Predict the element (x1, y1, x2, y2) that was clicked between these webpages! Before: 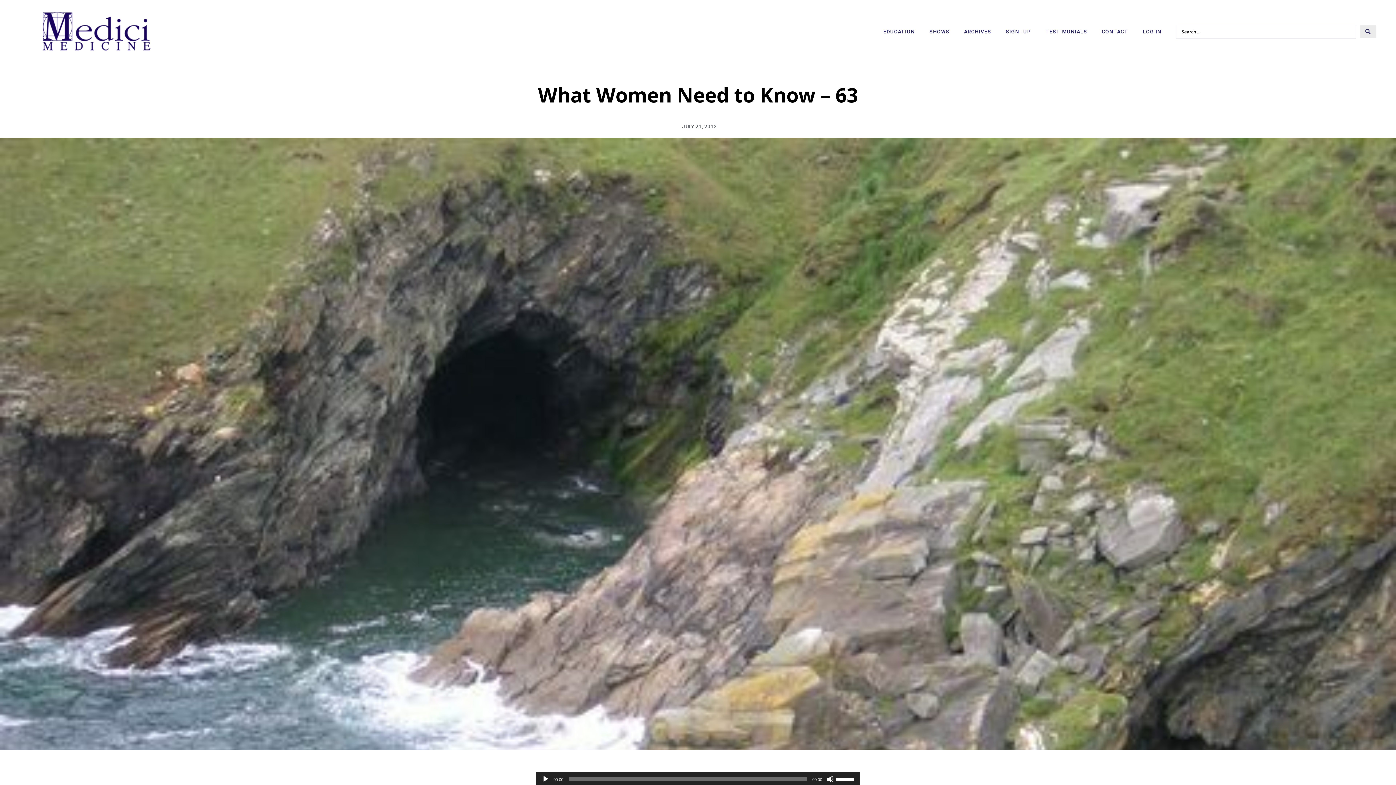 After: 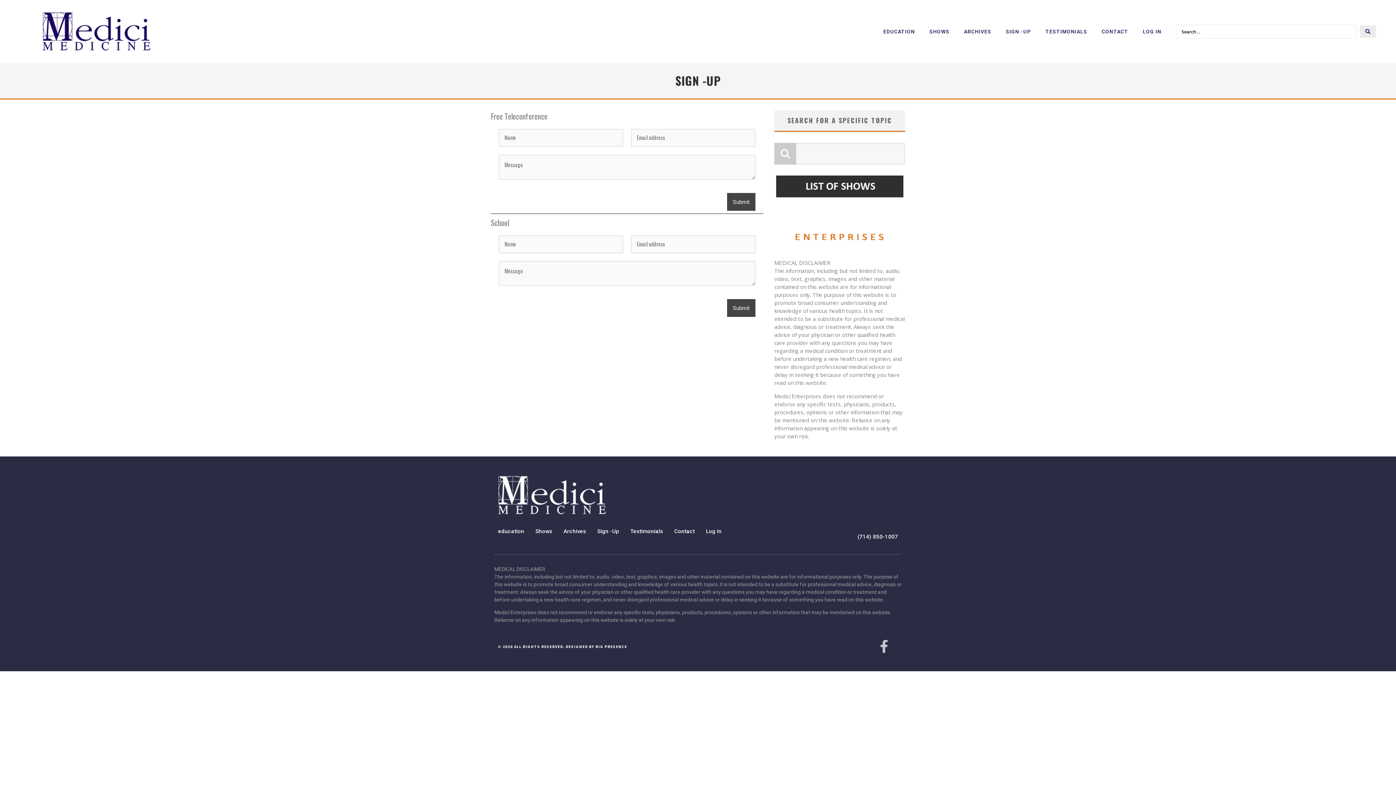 Action: label: SIGN -UP bbox: (998, 23, 1038, 39)